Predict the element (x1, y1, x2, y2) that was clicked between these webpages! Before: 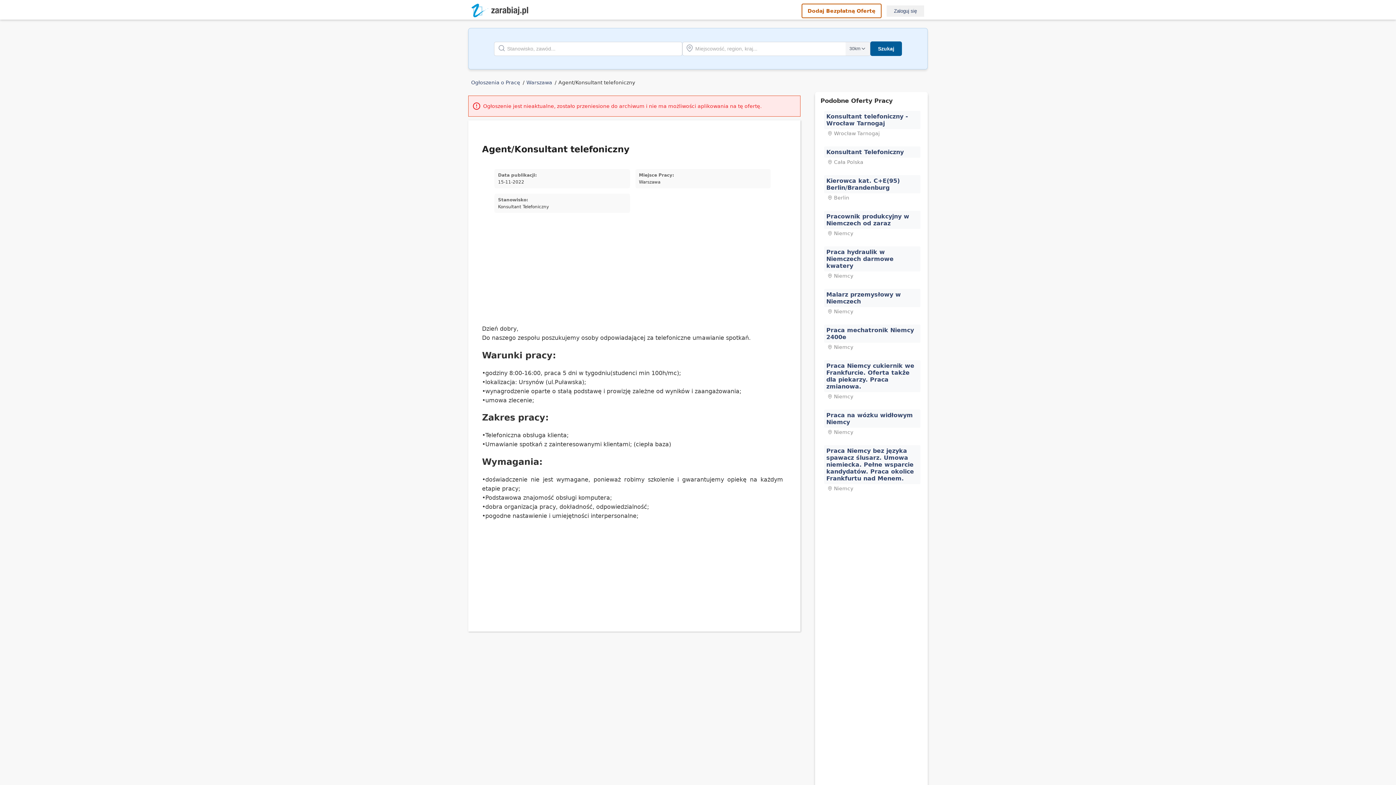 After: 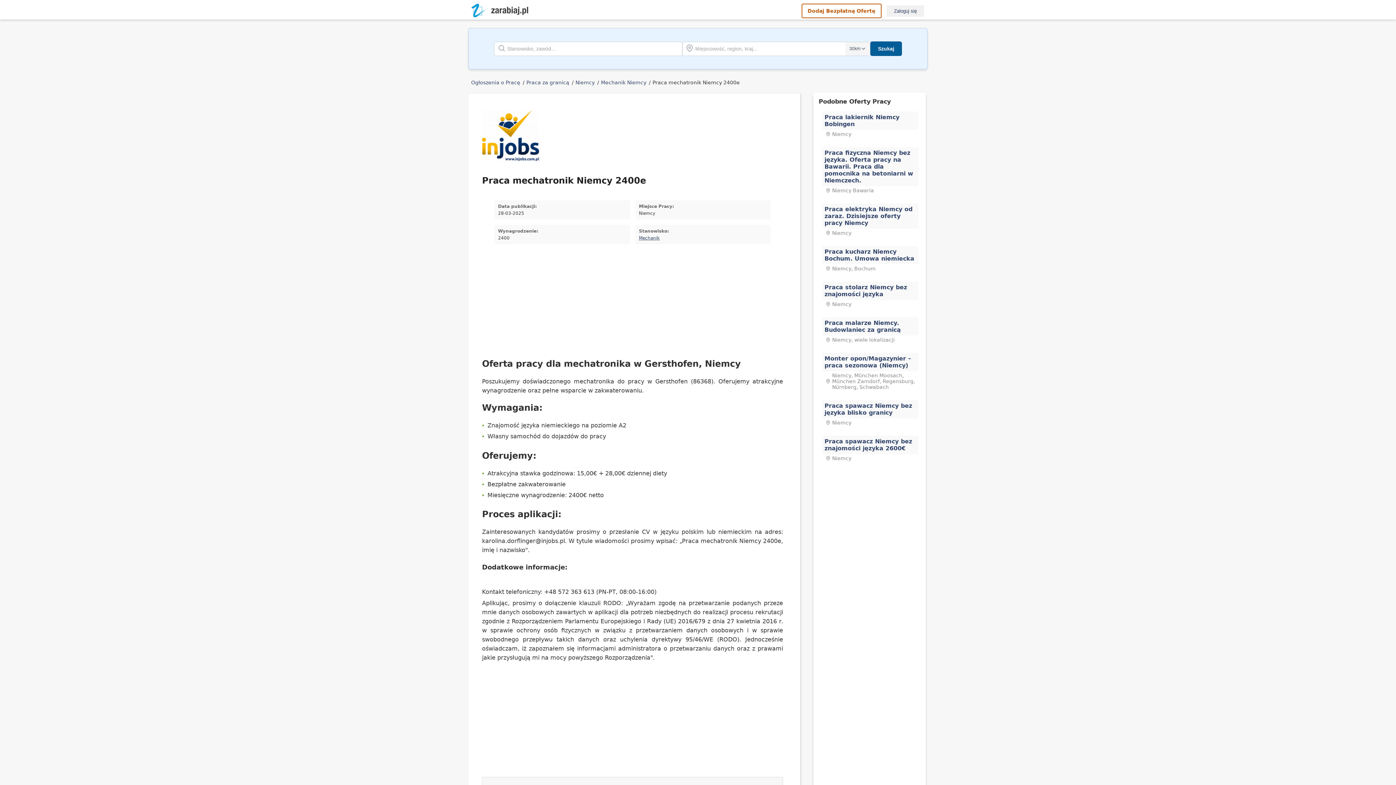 Action: label: Praca mechatronik Niemcy 2400e bbox: (824, 324, 920, 342)